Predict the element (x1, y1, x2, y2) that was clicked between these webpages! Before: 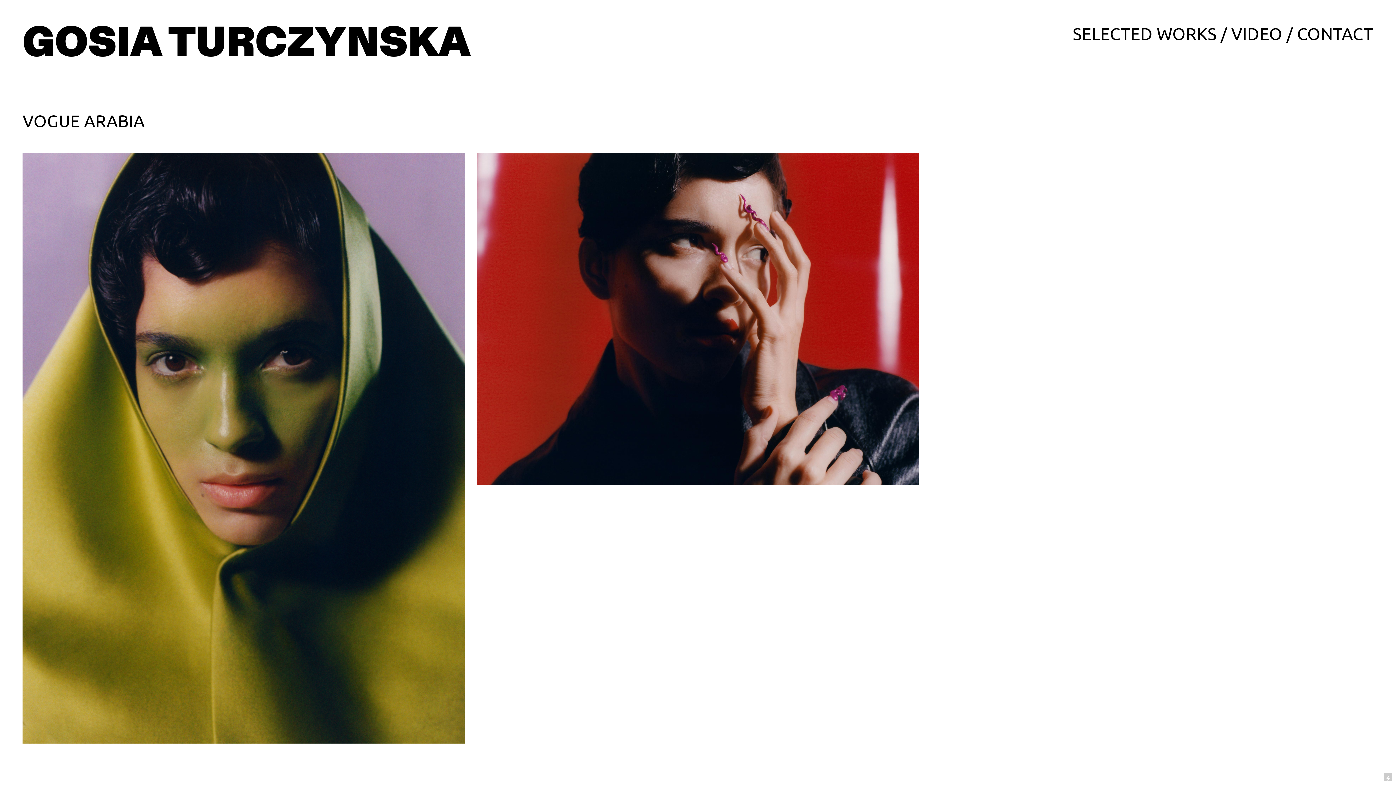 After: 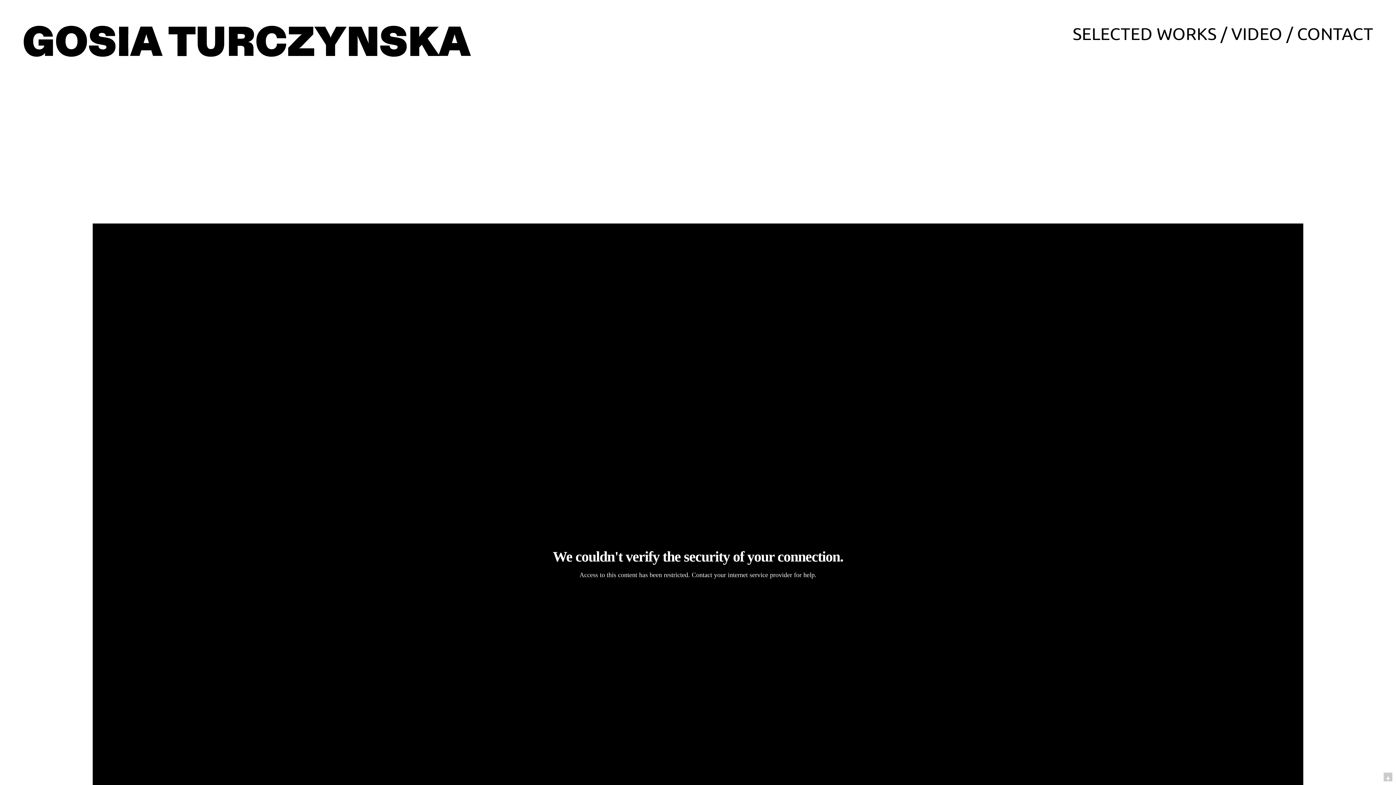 Action: bbox: (1231, 23, 1293, 45) label: VIDEO /